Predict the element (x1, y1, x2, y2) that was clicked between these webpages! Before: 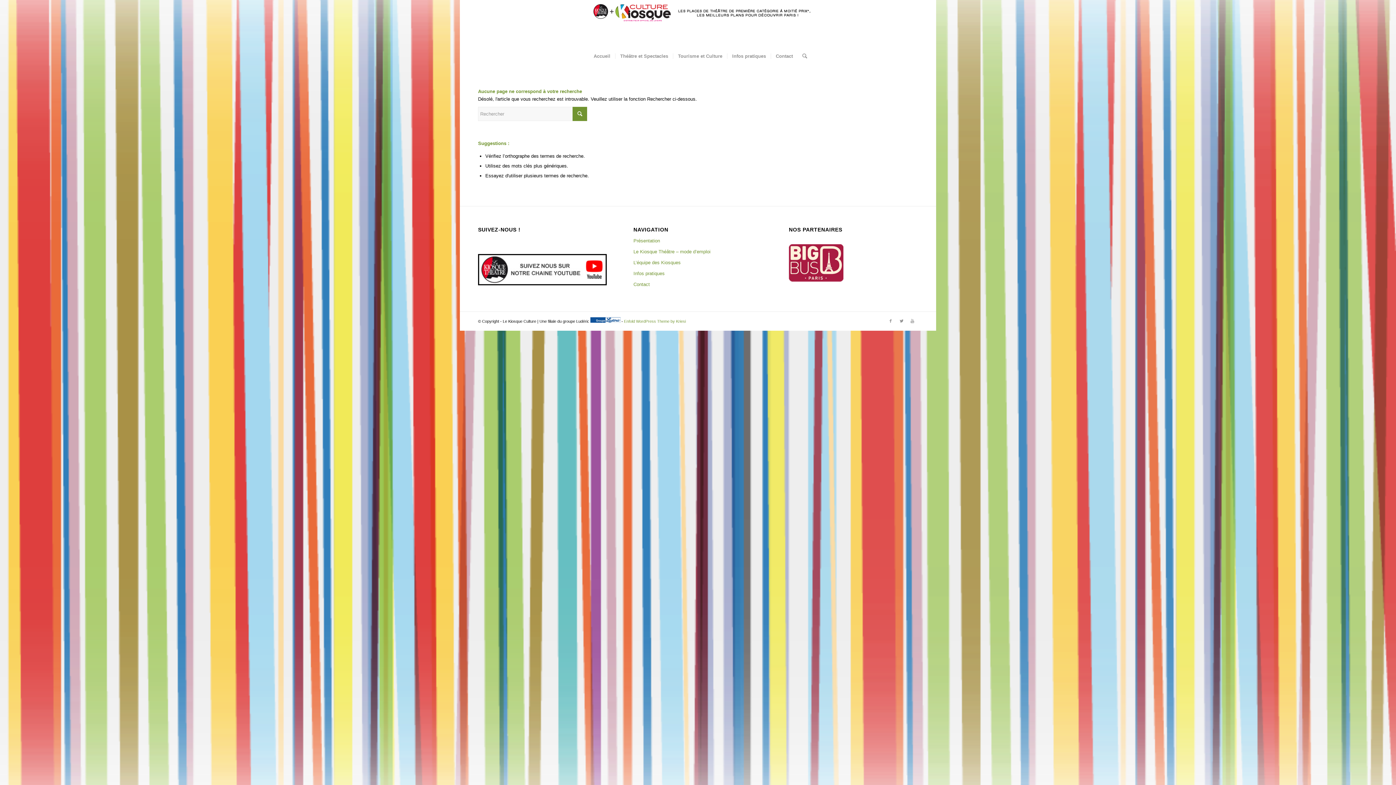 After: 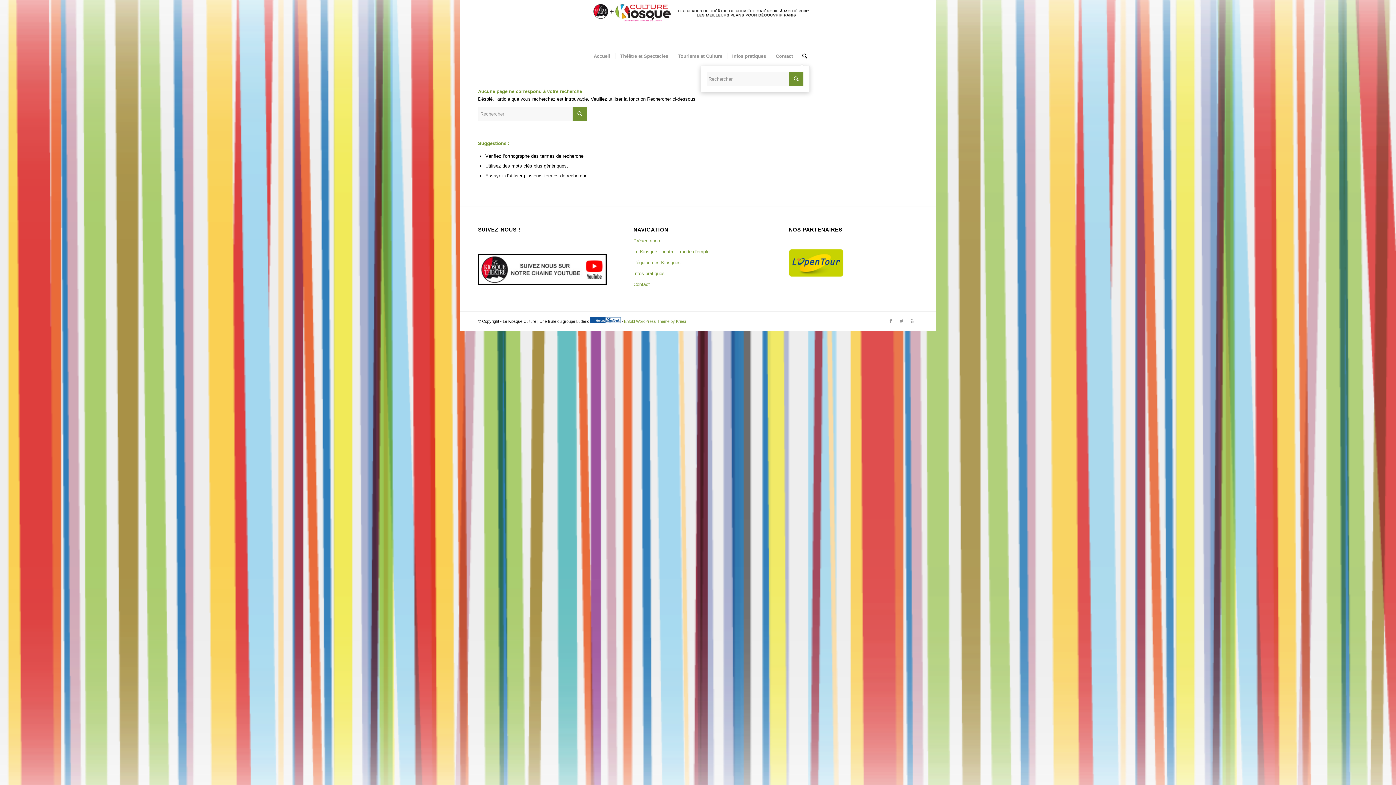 Action: bbox: (797, 47, 807, 65)